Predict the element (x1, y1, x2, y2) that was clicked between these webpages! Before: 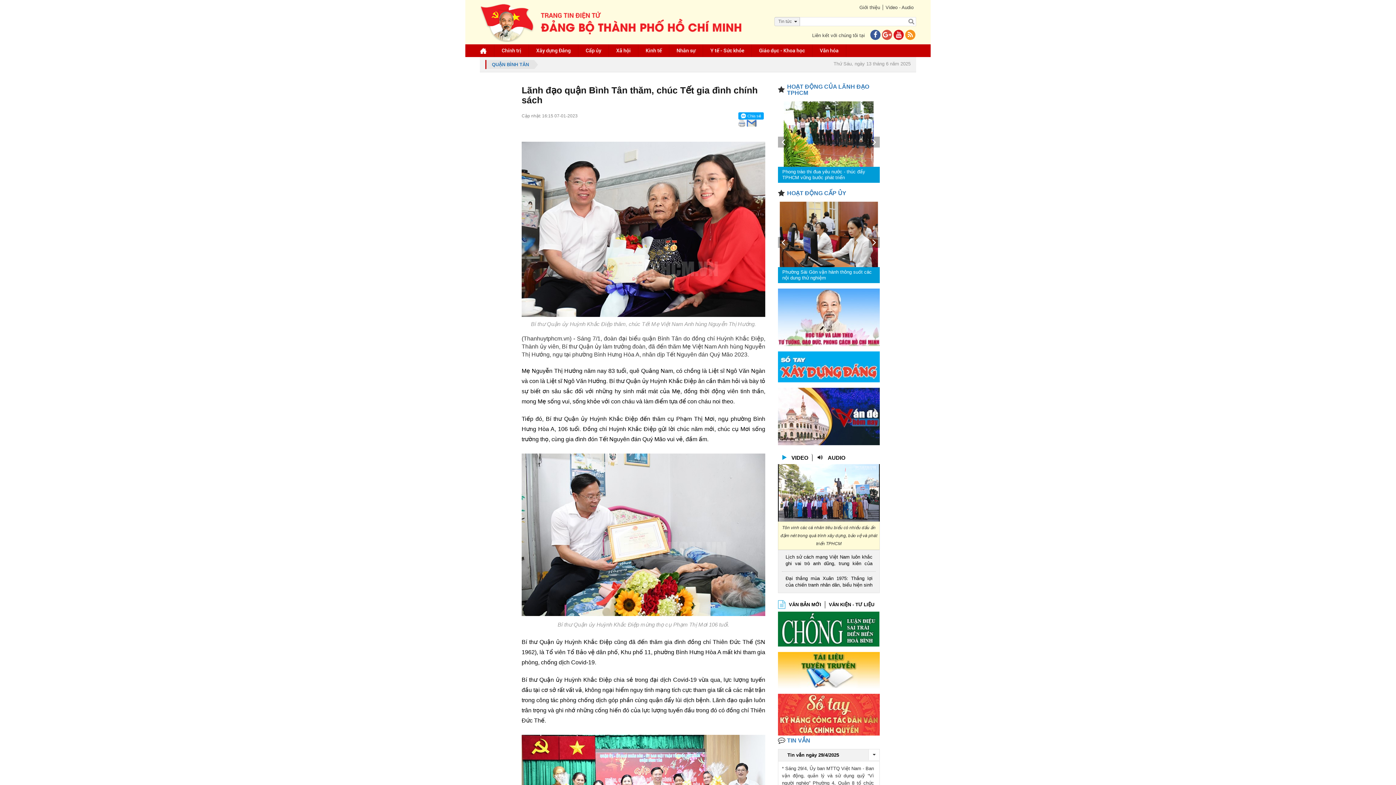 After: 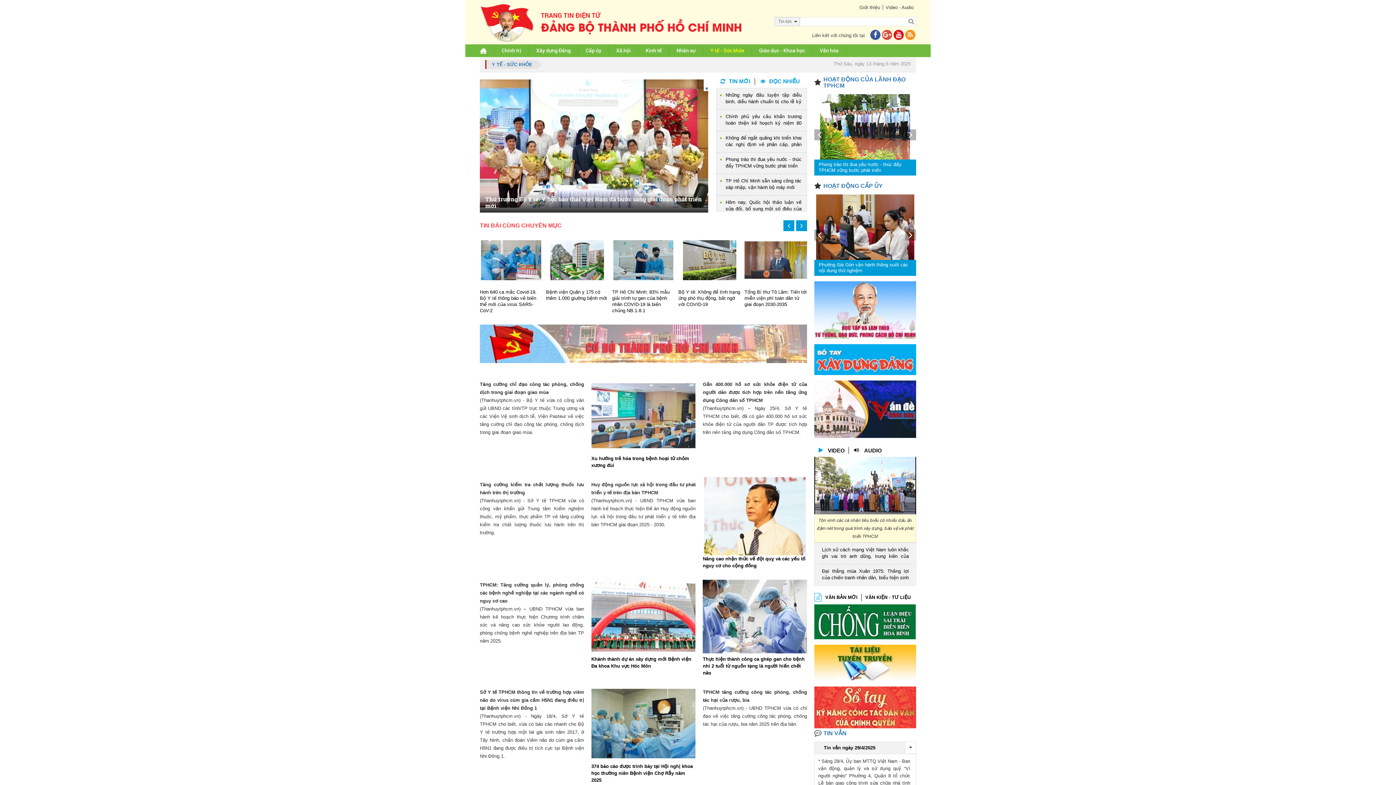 Action: label: Y tế - Sức khỏe bbox: (710, 44, 744, 57)